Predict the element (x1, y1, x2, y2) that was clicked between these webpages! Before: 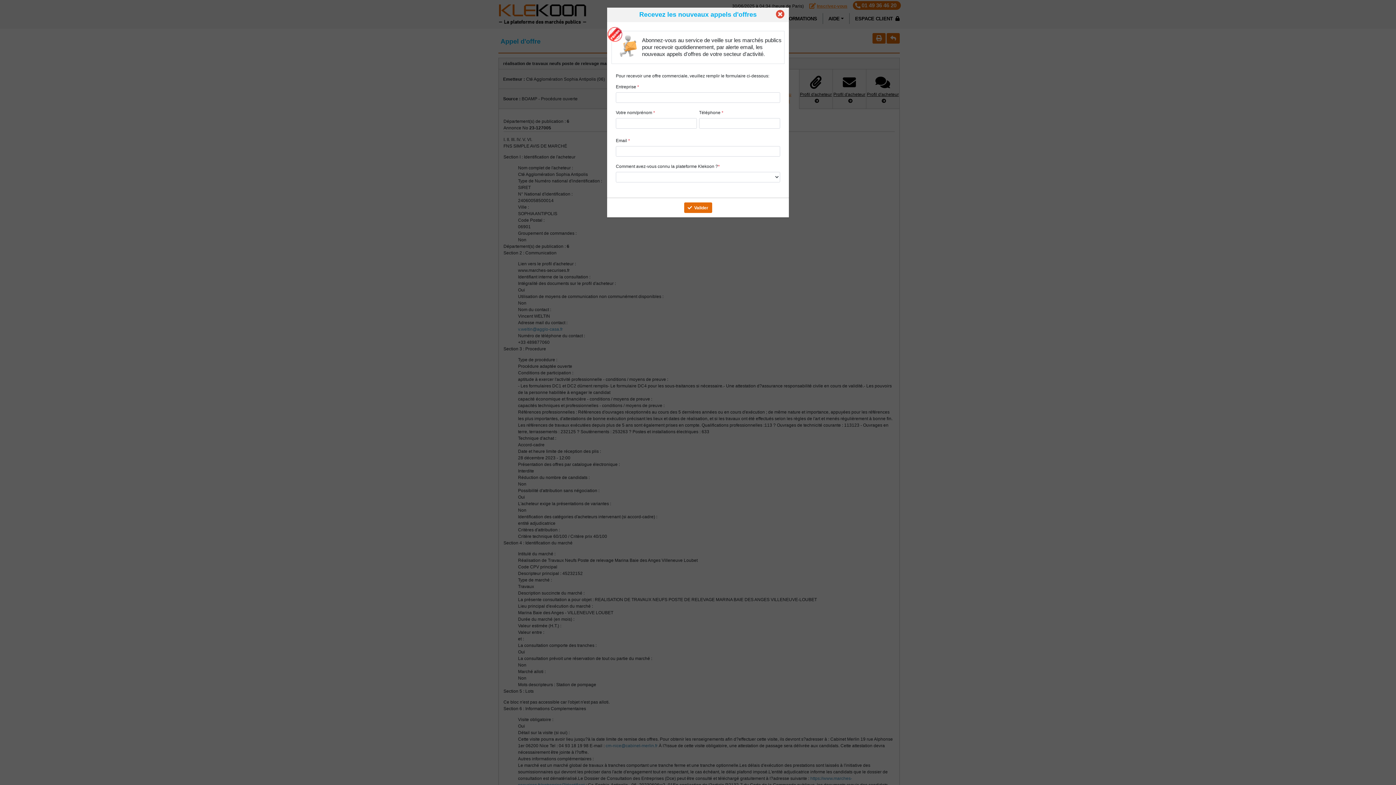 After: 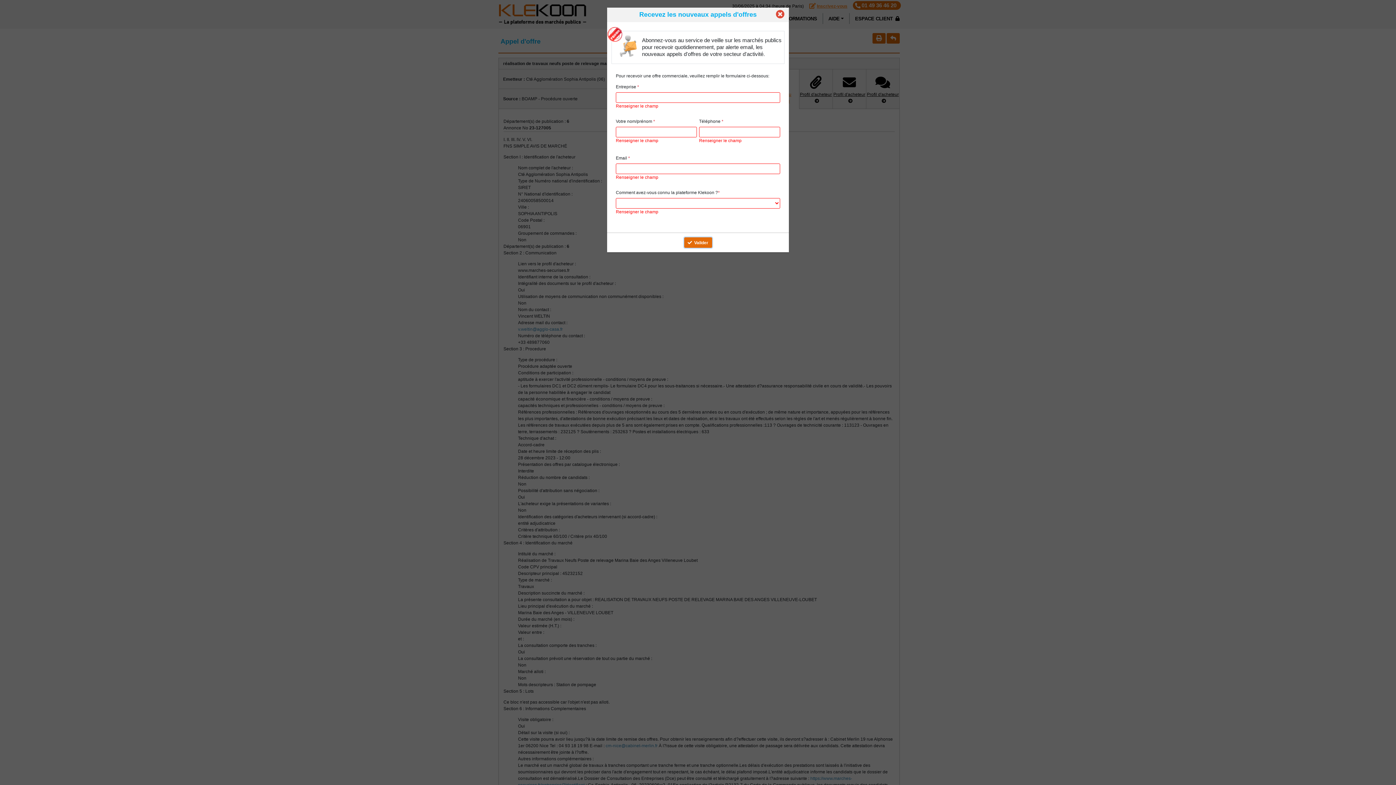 Action: label: Valider bbox: (684, 202, 712, 213)